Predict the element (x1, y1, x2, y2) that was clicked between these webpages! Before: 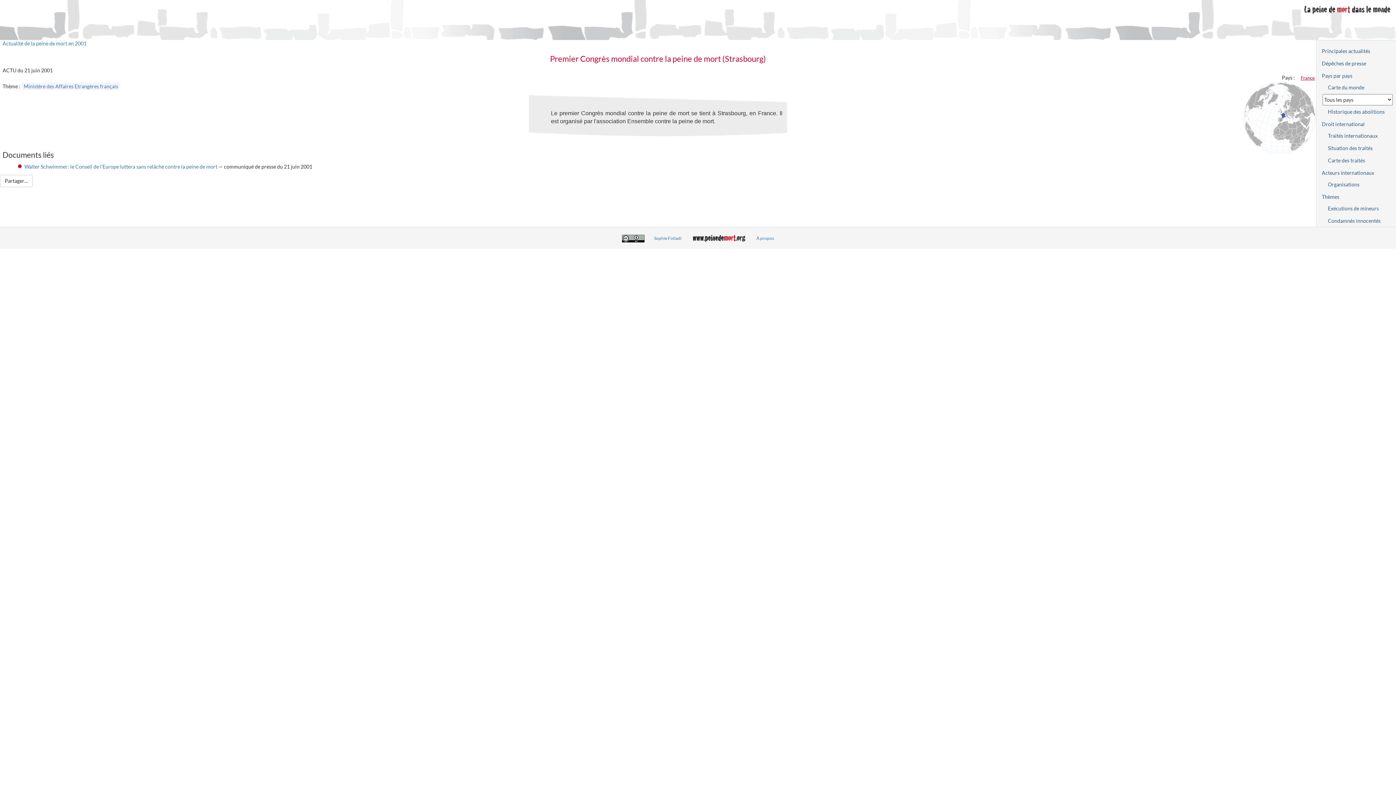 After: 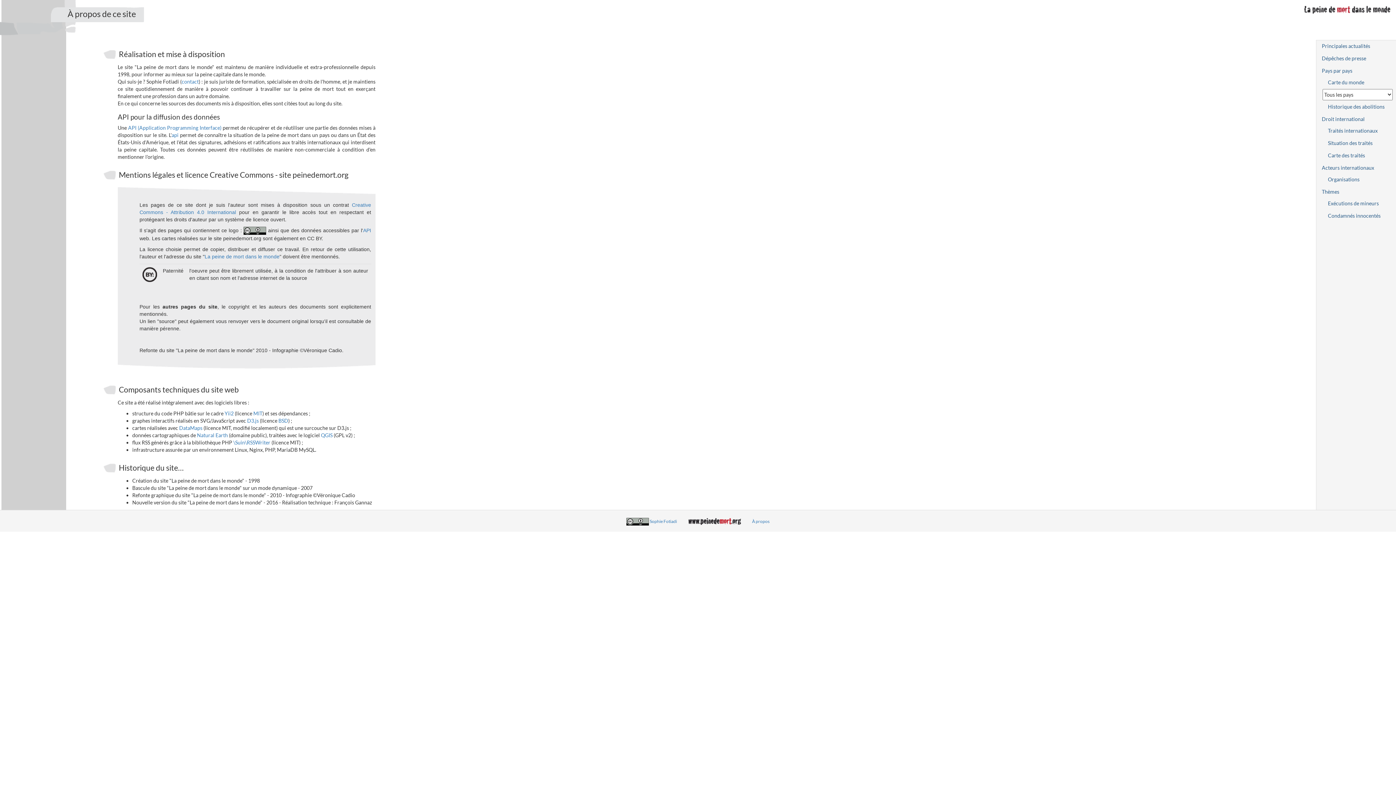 Action: bbox: (756, 235, 774, 240) label: À propos